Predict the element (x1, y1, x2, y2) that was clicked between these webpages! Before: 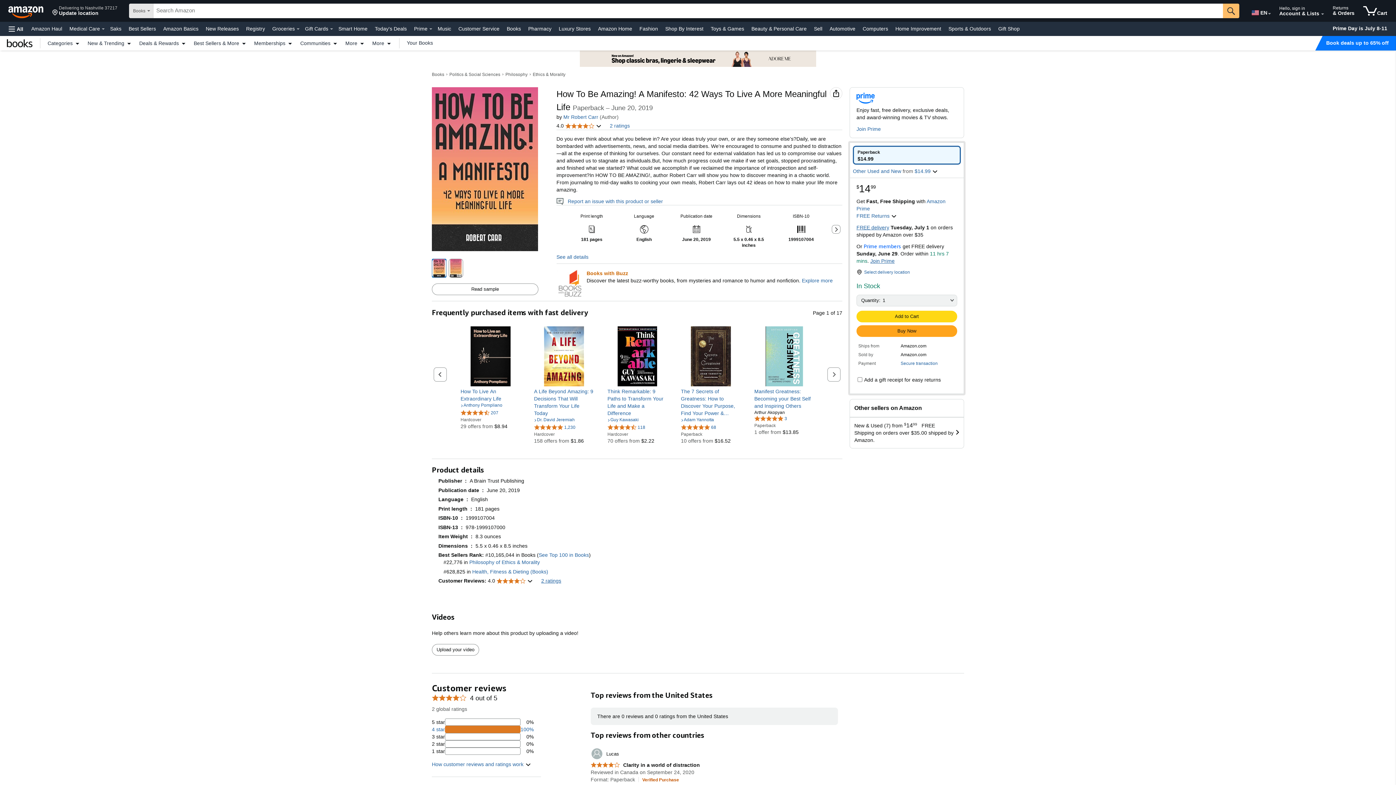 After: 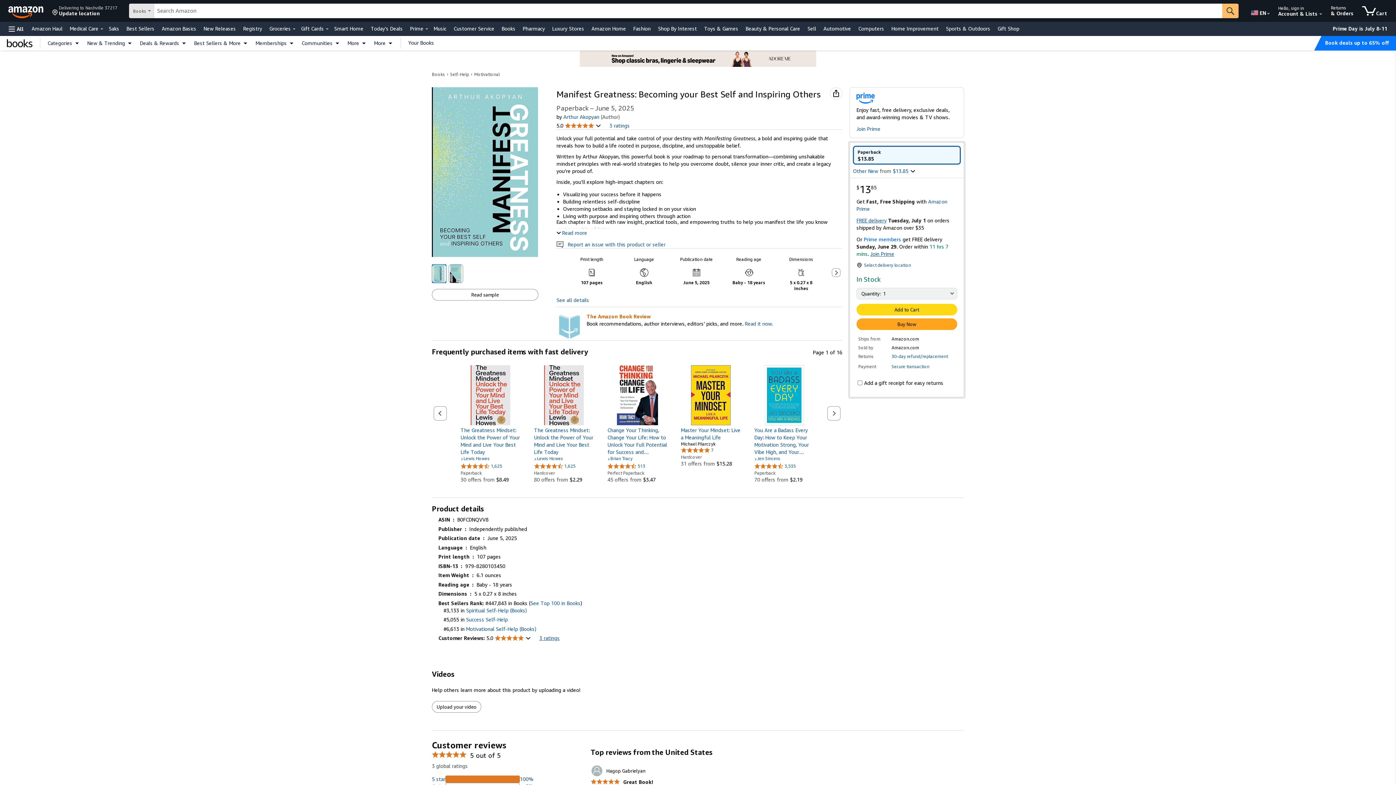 Action: bbox: (754, 388, 814, 409) label: Manifest Greatness: Becoming your Best Self and Inspiring Others